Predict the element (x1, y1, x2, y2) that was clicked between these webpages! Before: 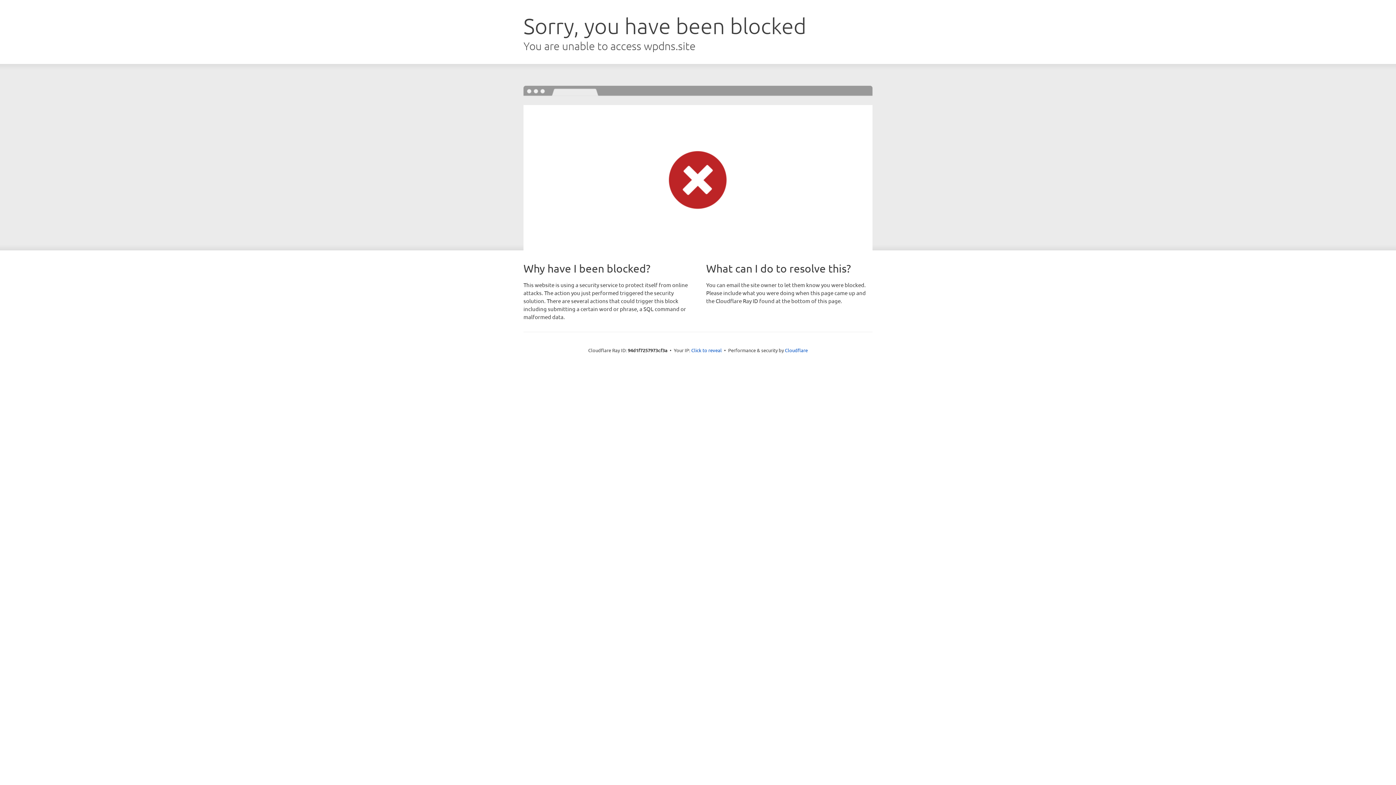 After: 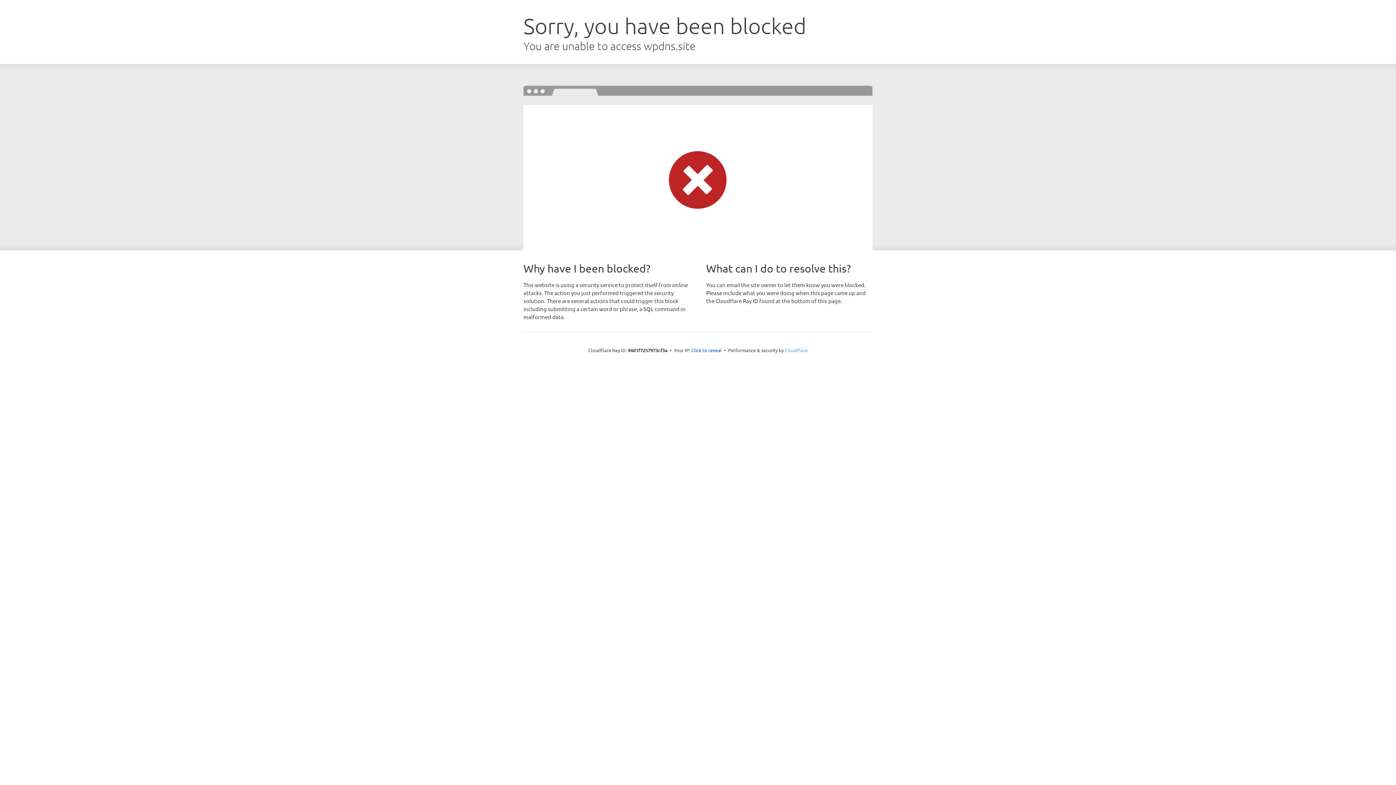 Action: label: Cloudflare bbox: (785, 347, 808, 353)